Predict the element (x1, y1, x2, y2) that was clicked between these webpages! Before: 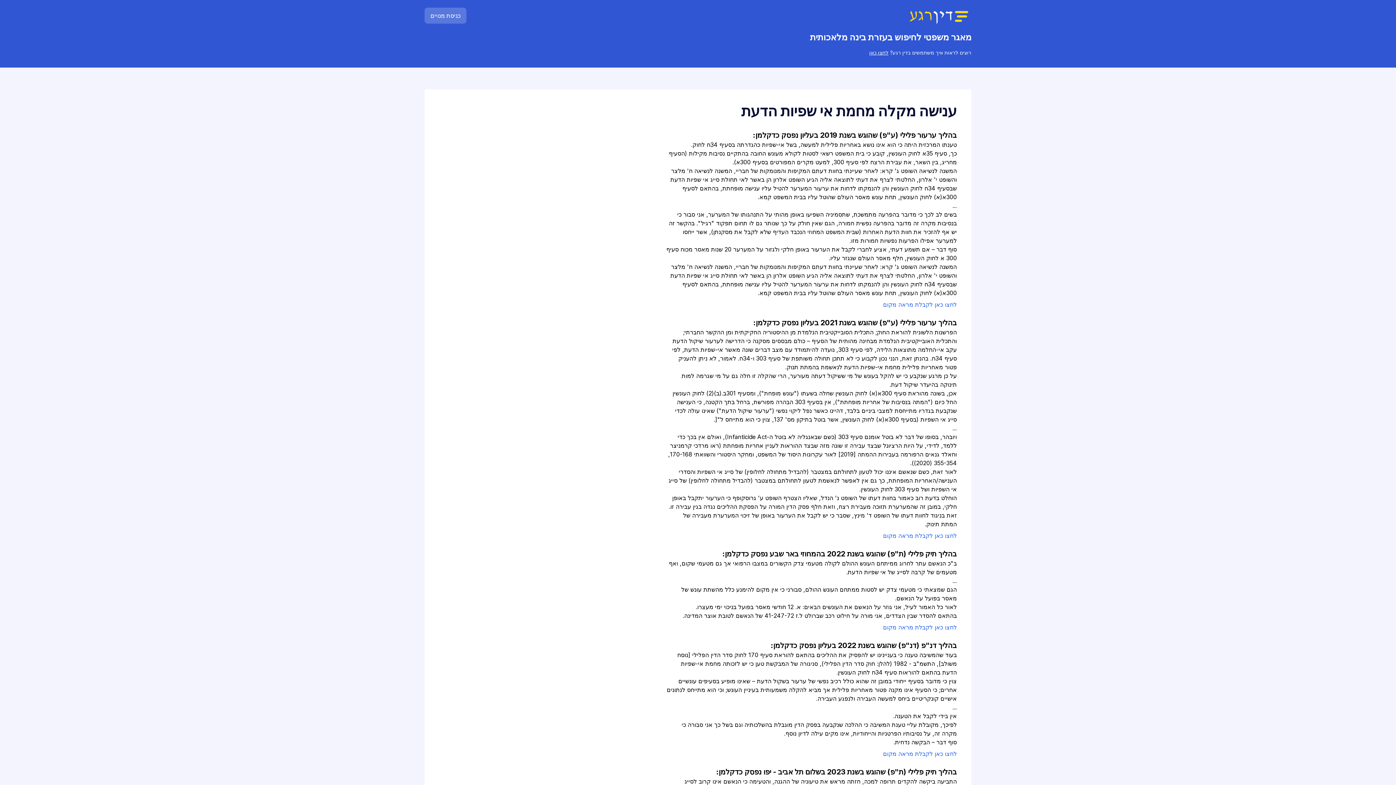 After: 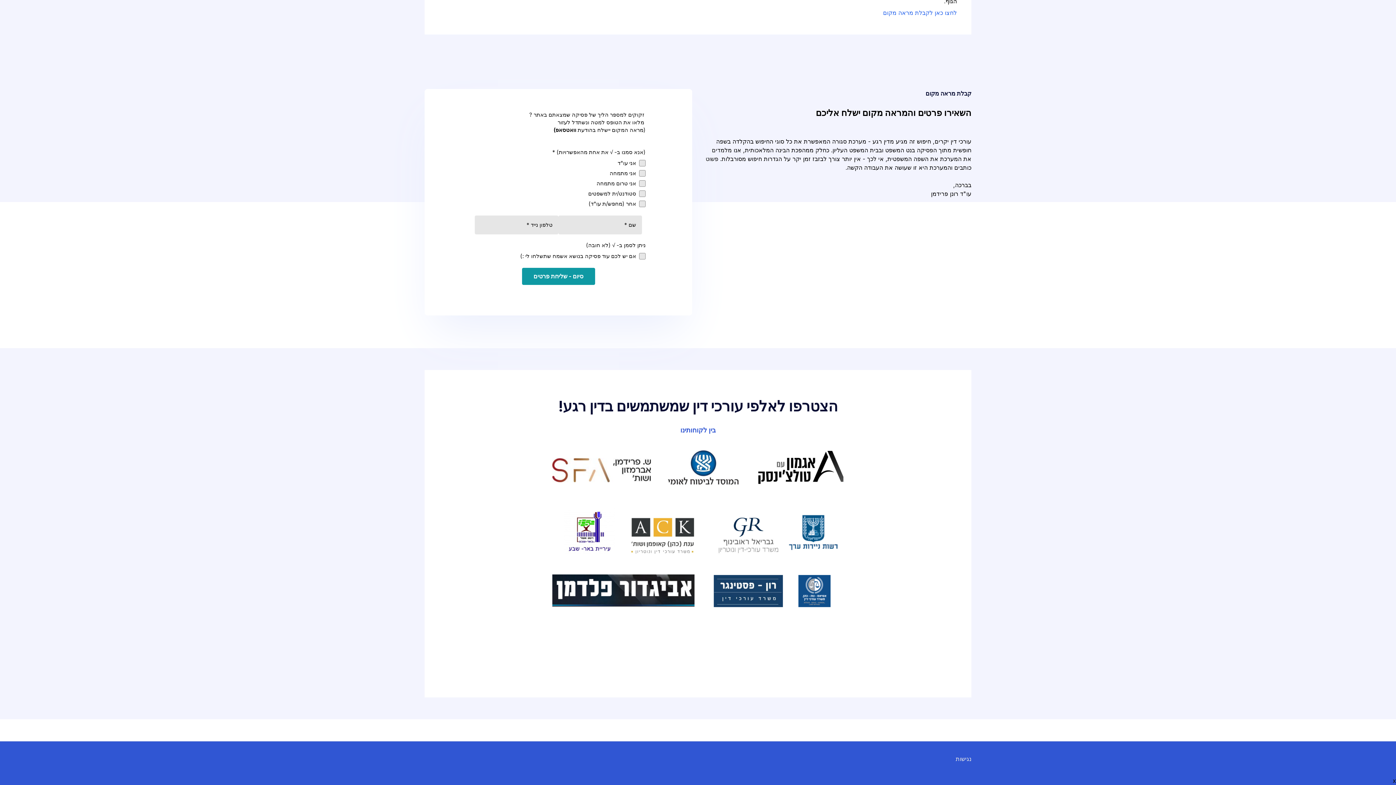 Action: bbox: (883, 623, 957, 631) label: לחצו כאן לקבלת מראה מקום